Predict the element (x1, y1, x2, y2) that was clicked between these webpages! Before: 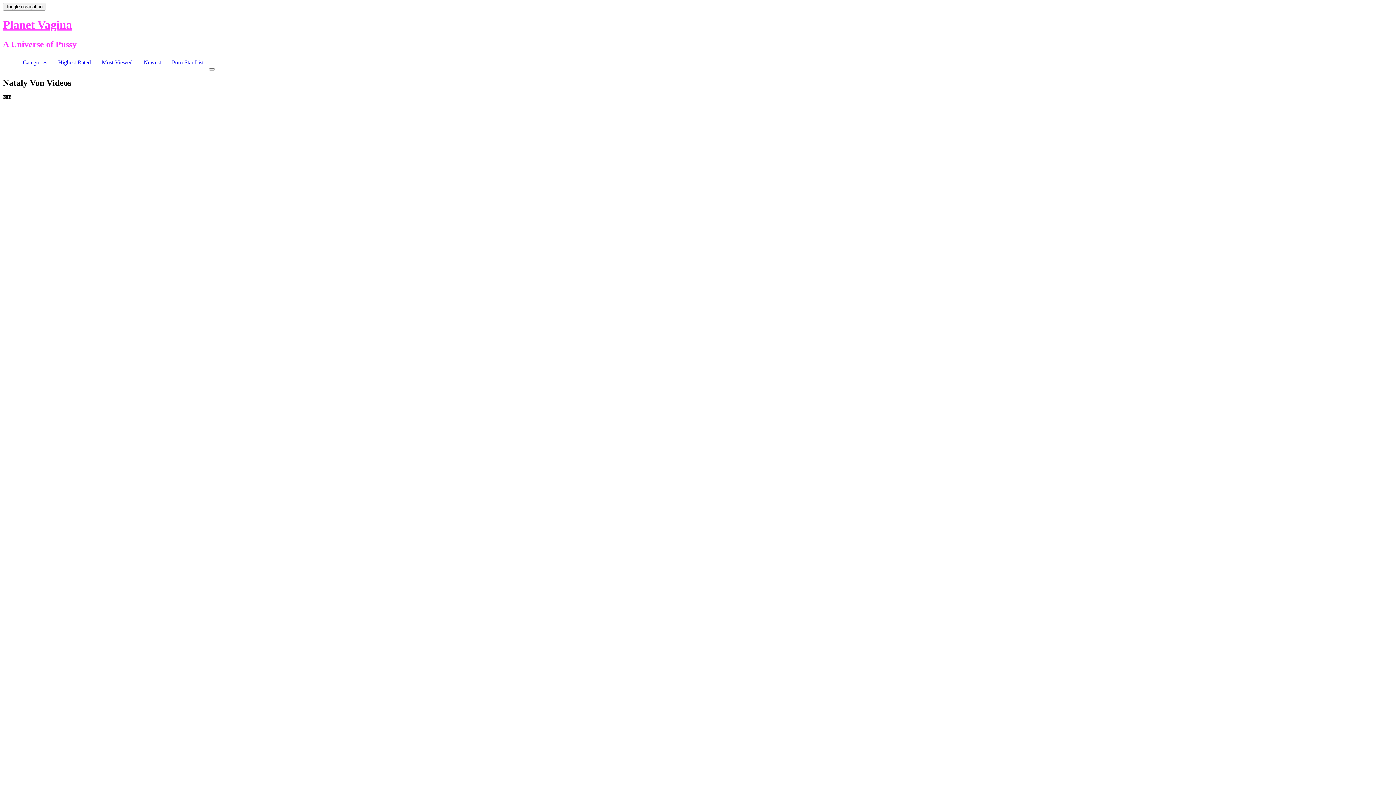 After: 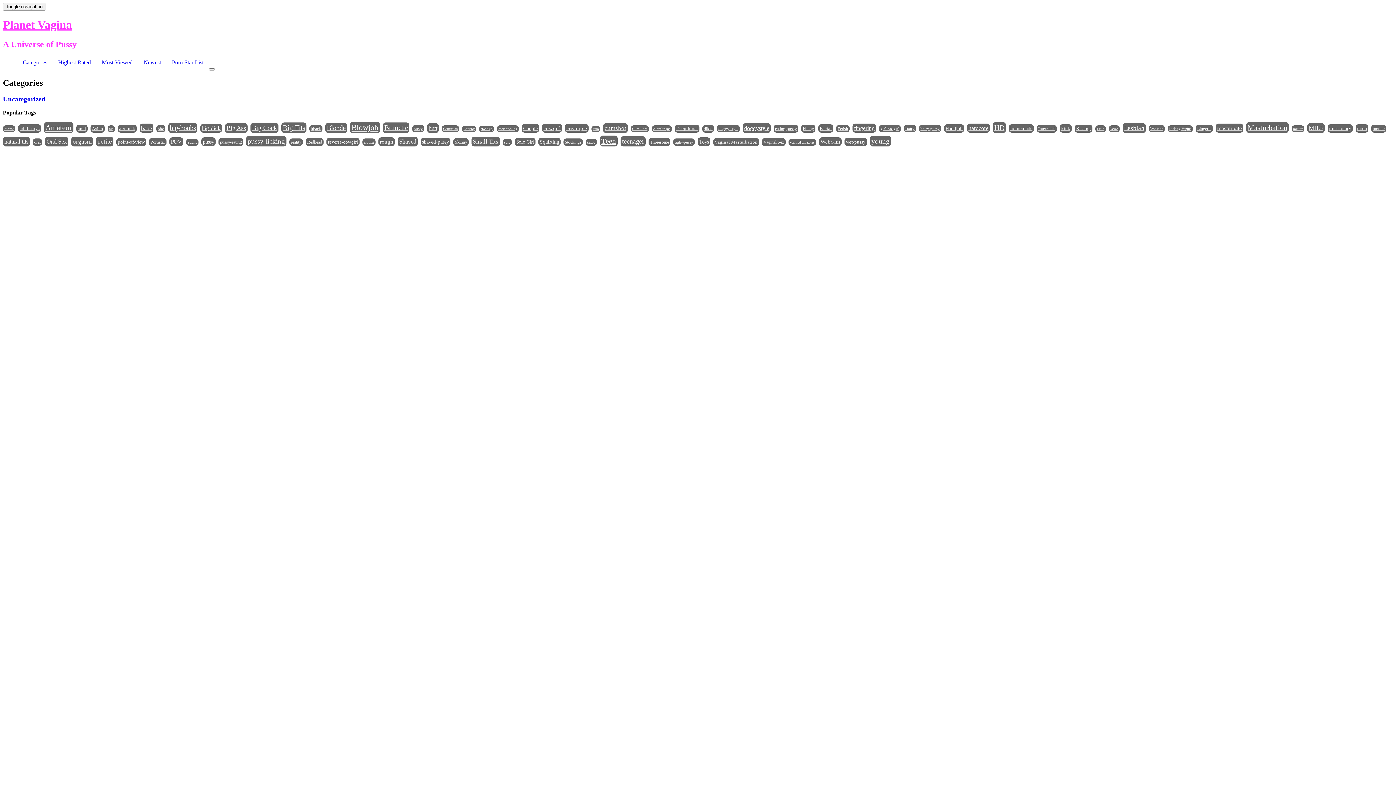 Action: bbox: (22, 59, 47, 65) label: Categories